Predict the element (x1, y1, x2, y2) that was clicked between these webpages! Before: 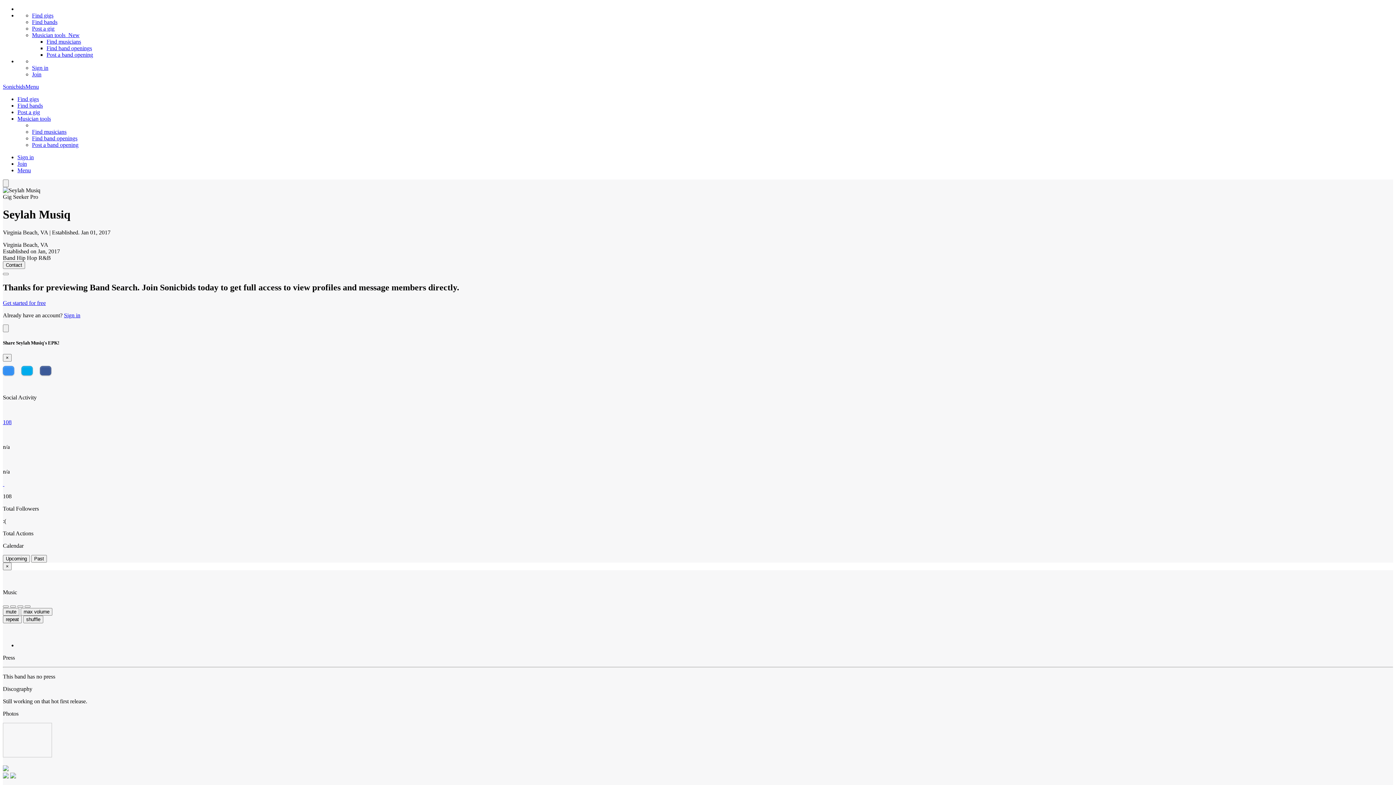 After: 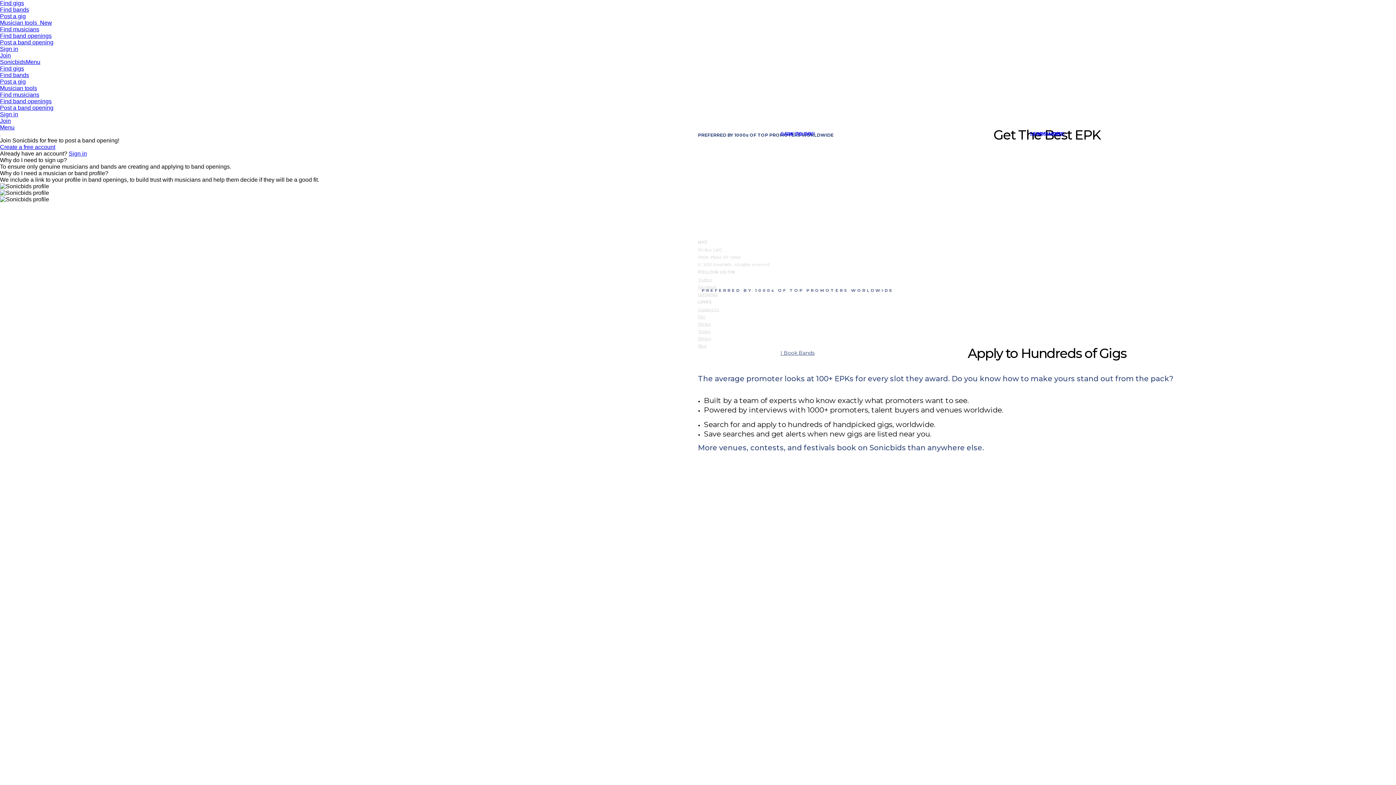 Action: bbox: (2, 83, 25, 89) label: Sonicbids